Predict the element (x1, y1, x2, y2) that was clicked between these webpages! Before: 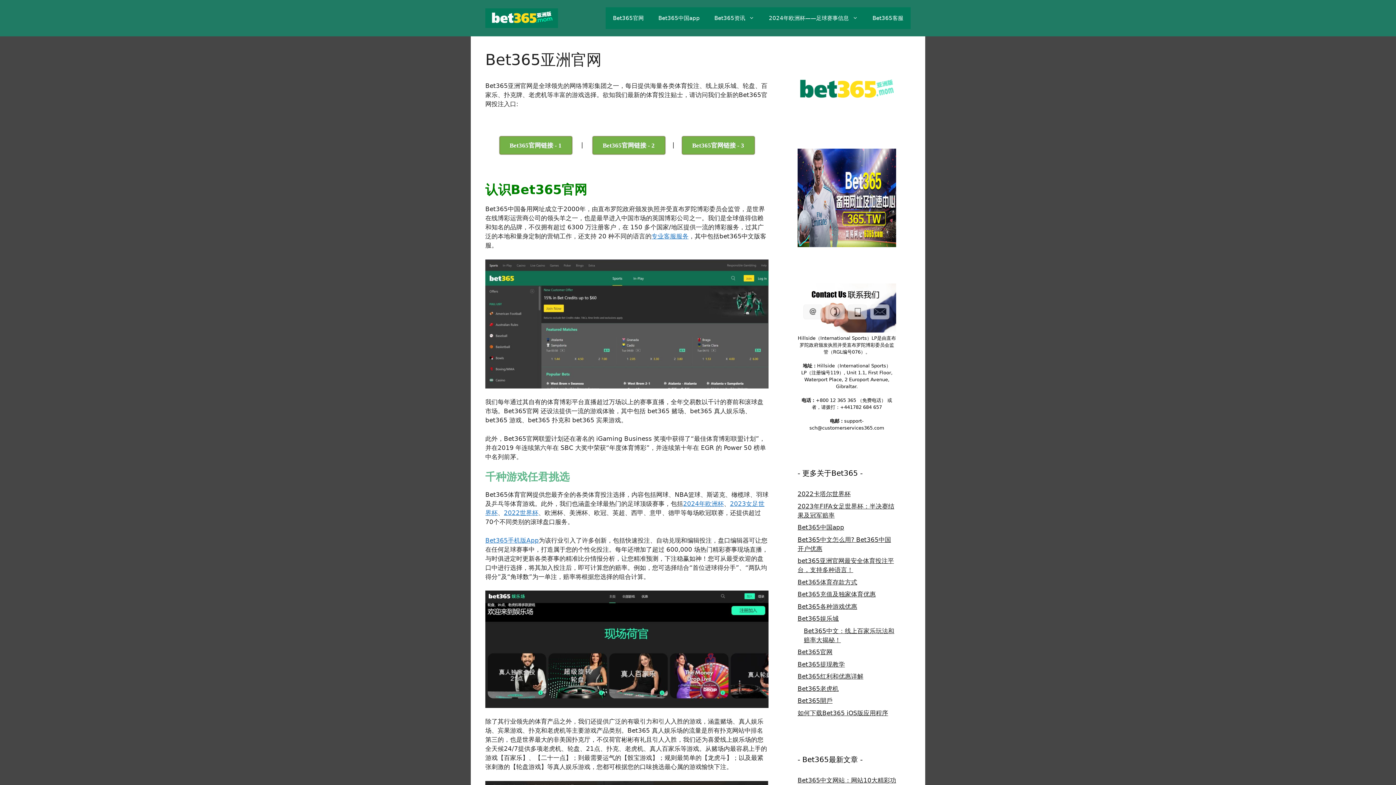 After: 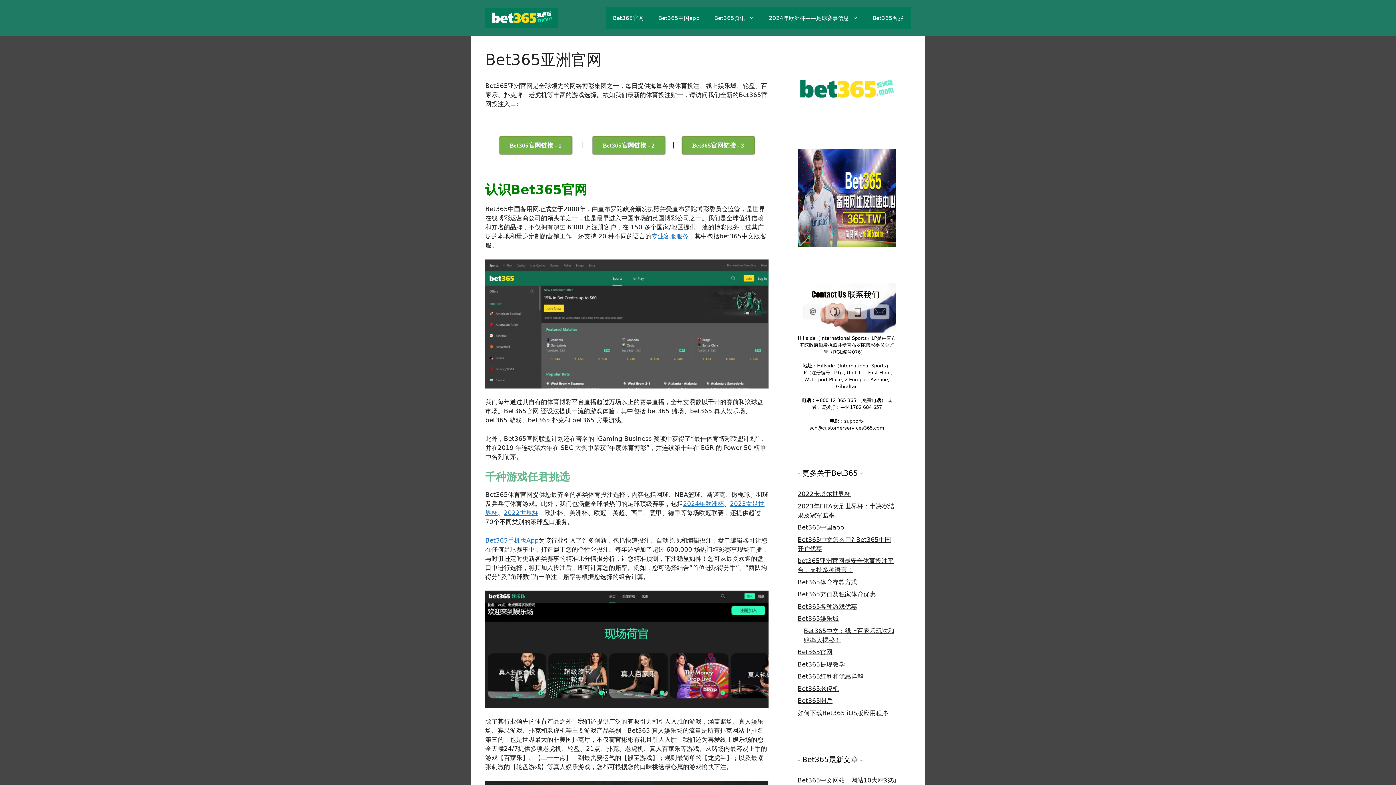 Action: bbox: (485, 591, 768, 708)